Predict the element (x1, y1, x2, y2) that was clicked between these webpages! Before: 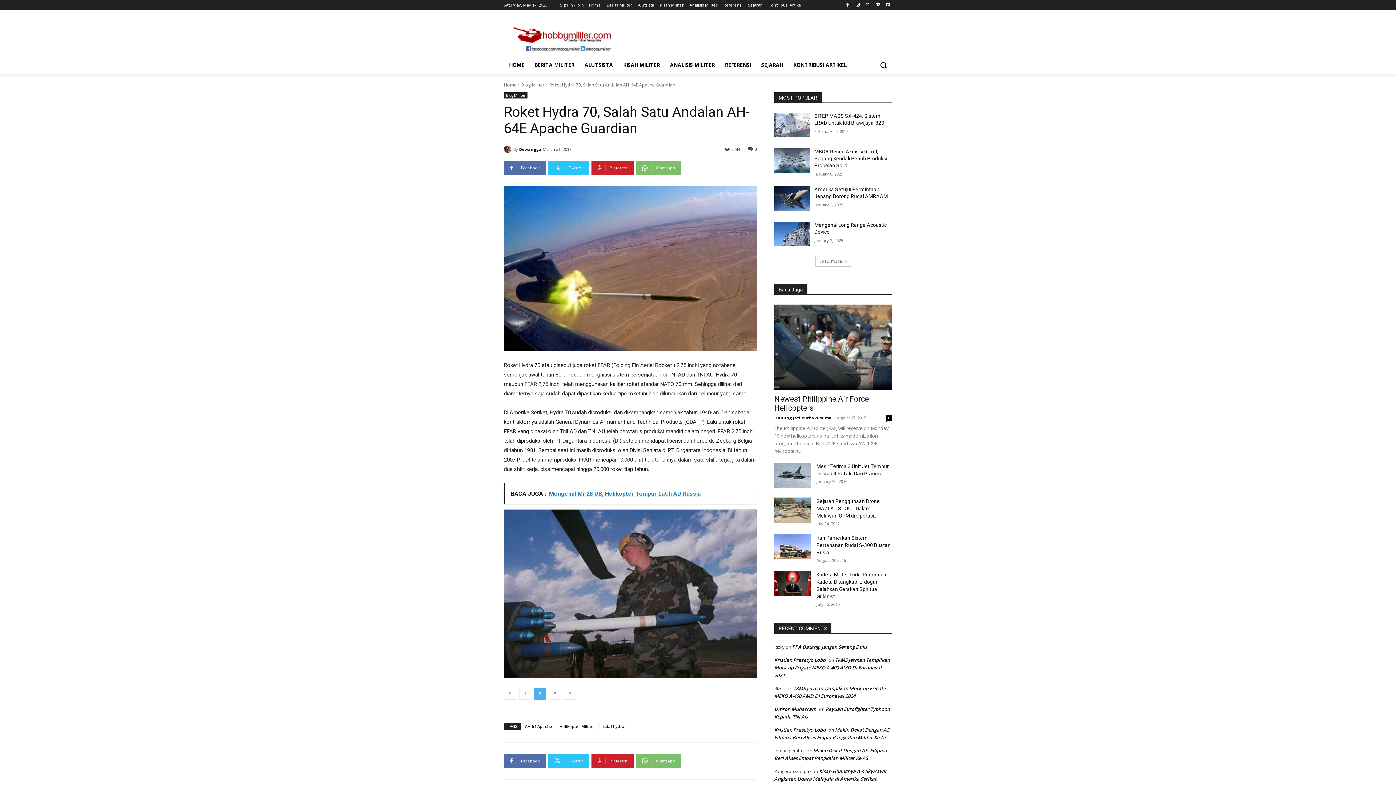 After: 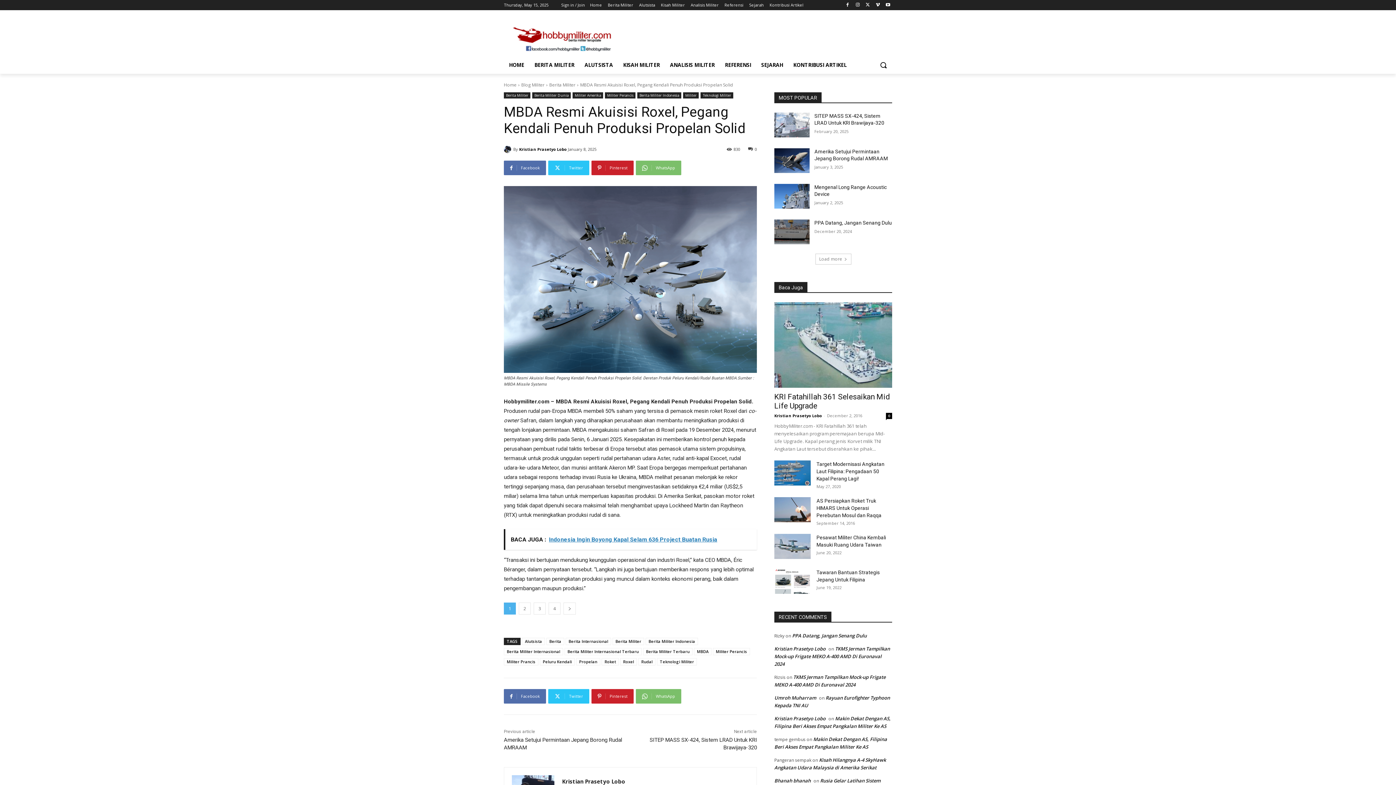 Action: label: MBDA Resmi Akuisisi Roxel, Pegang Kendali Penuh Produksi Propelan Solid bbox: (814, 148, 887, 168)